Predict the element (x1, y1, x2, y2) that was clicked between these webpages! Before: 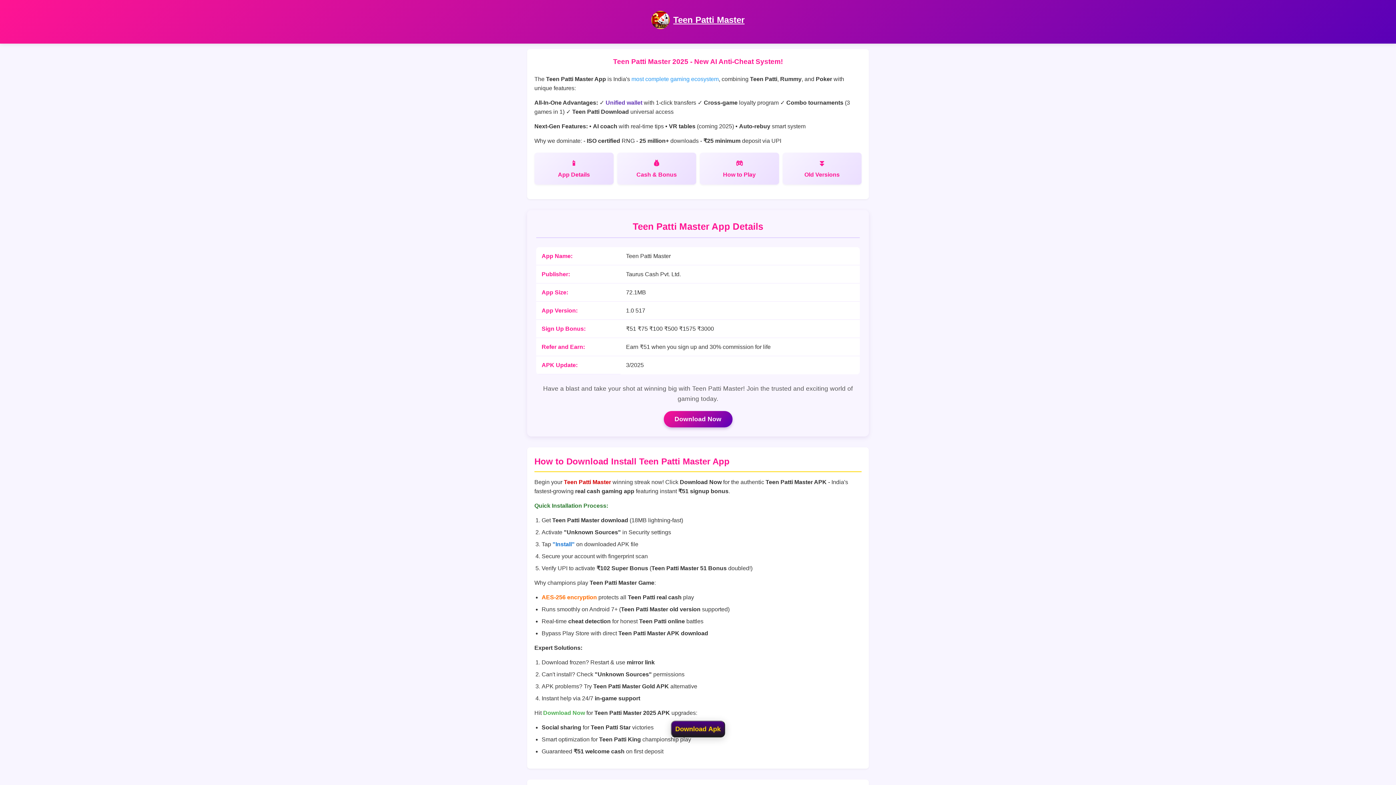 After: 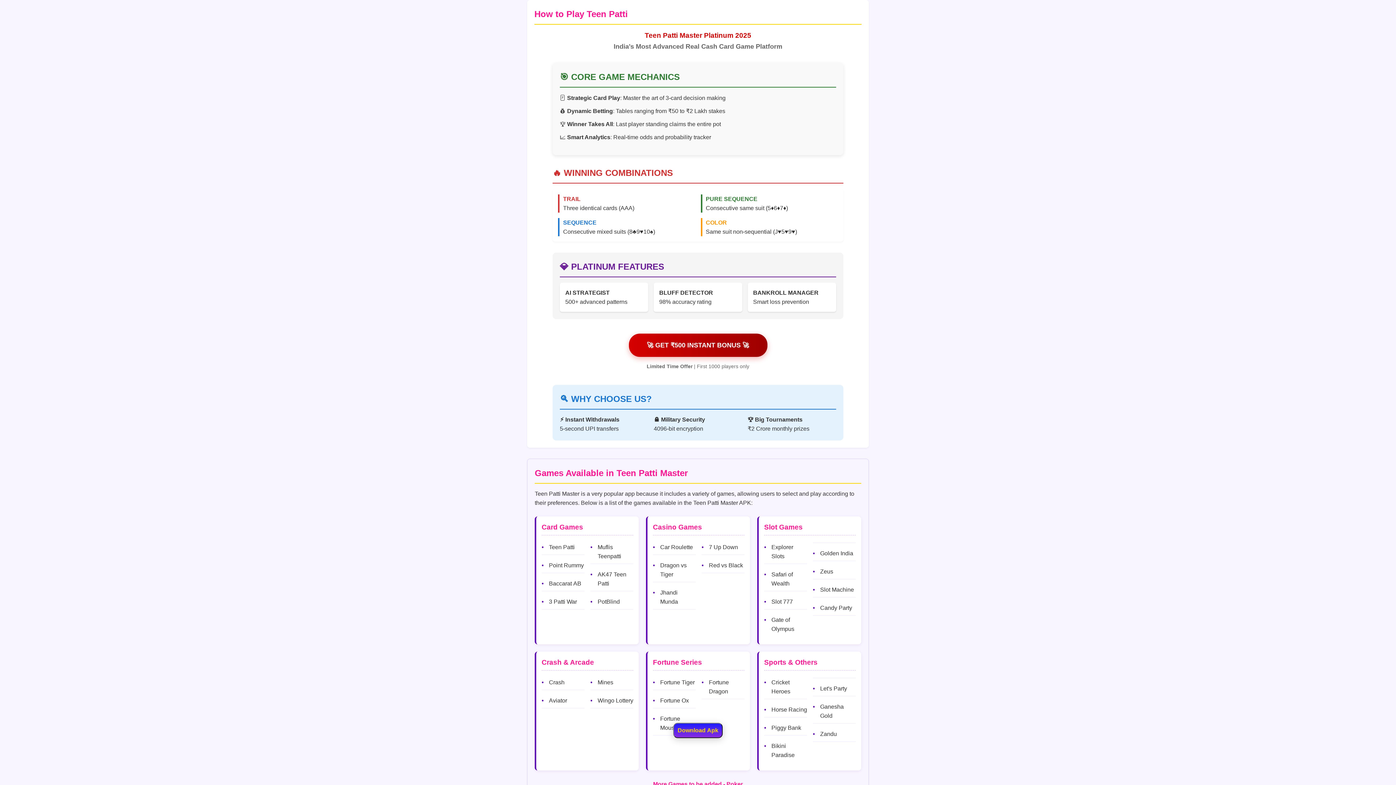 Action: label: How to Play bbox: (700, 152, 779, 184)